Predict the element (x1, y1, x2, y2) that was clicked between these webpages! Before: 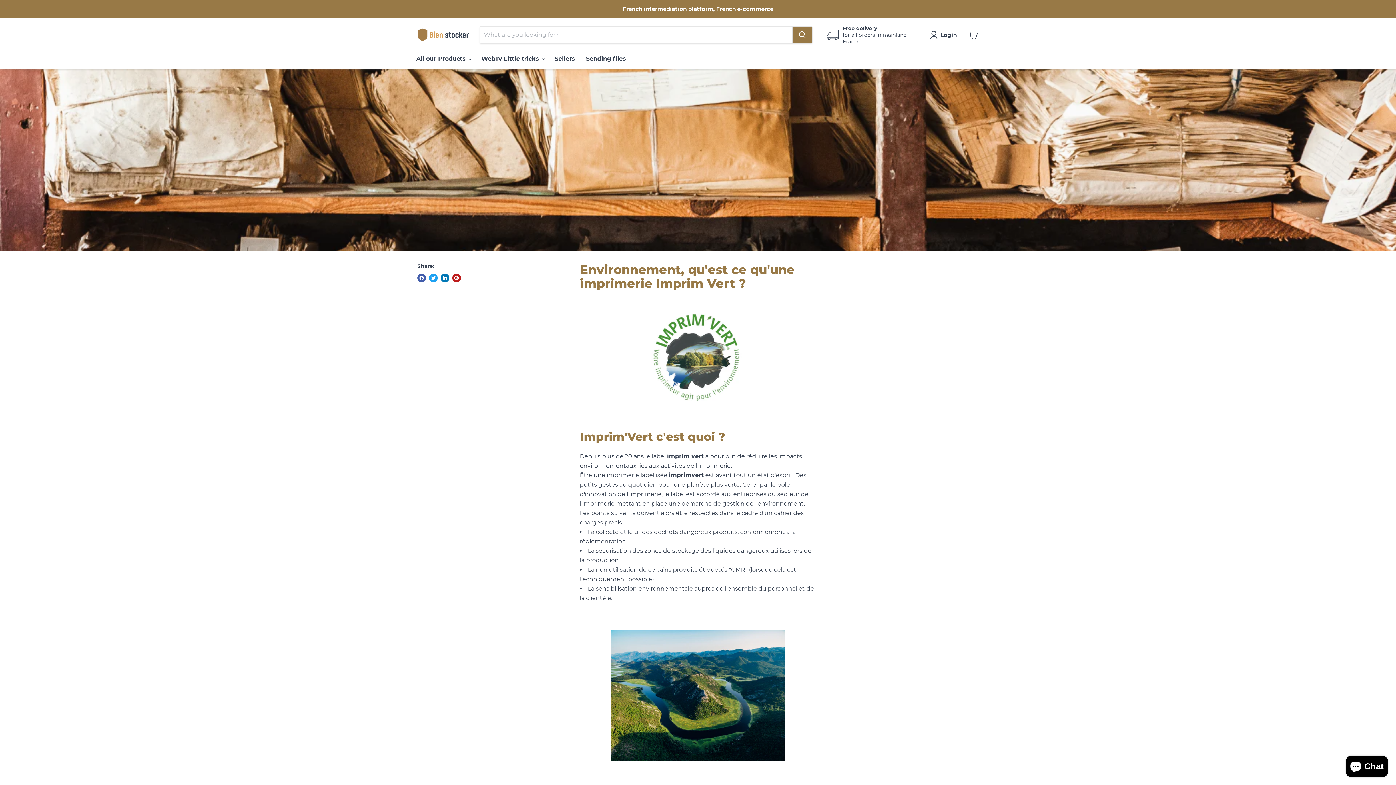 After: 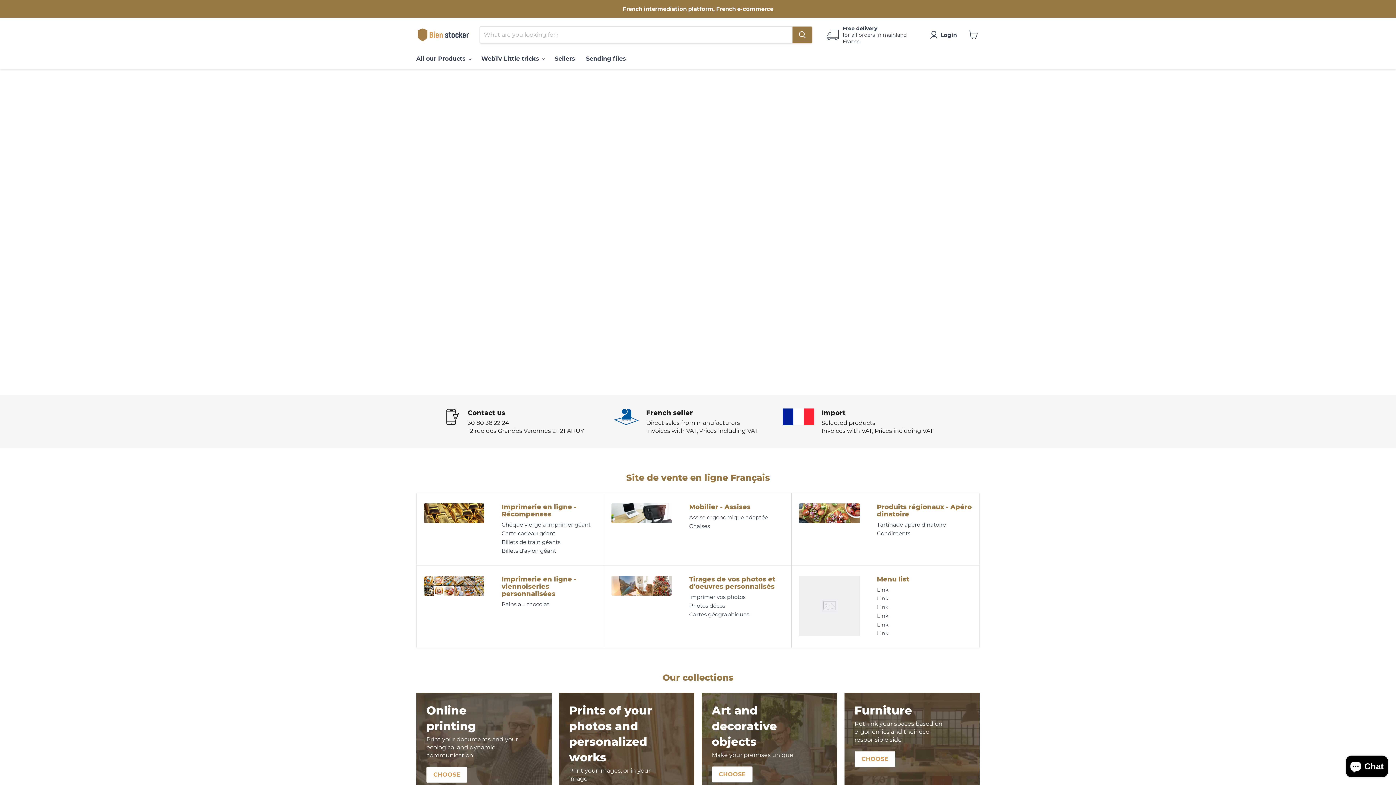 Action: bbox: (416, 27, 470, 42)